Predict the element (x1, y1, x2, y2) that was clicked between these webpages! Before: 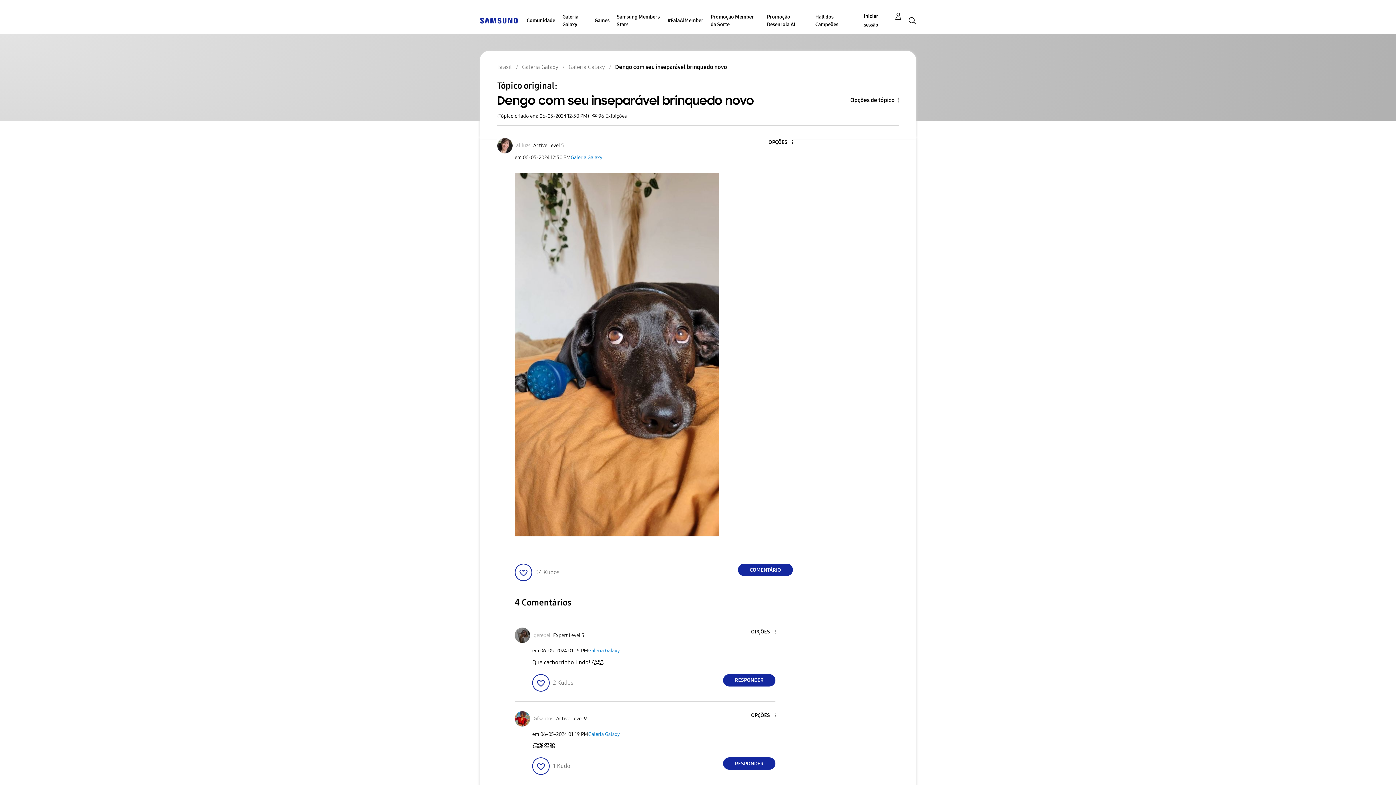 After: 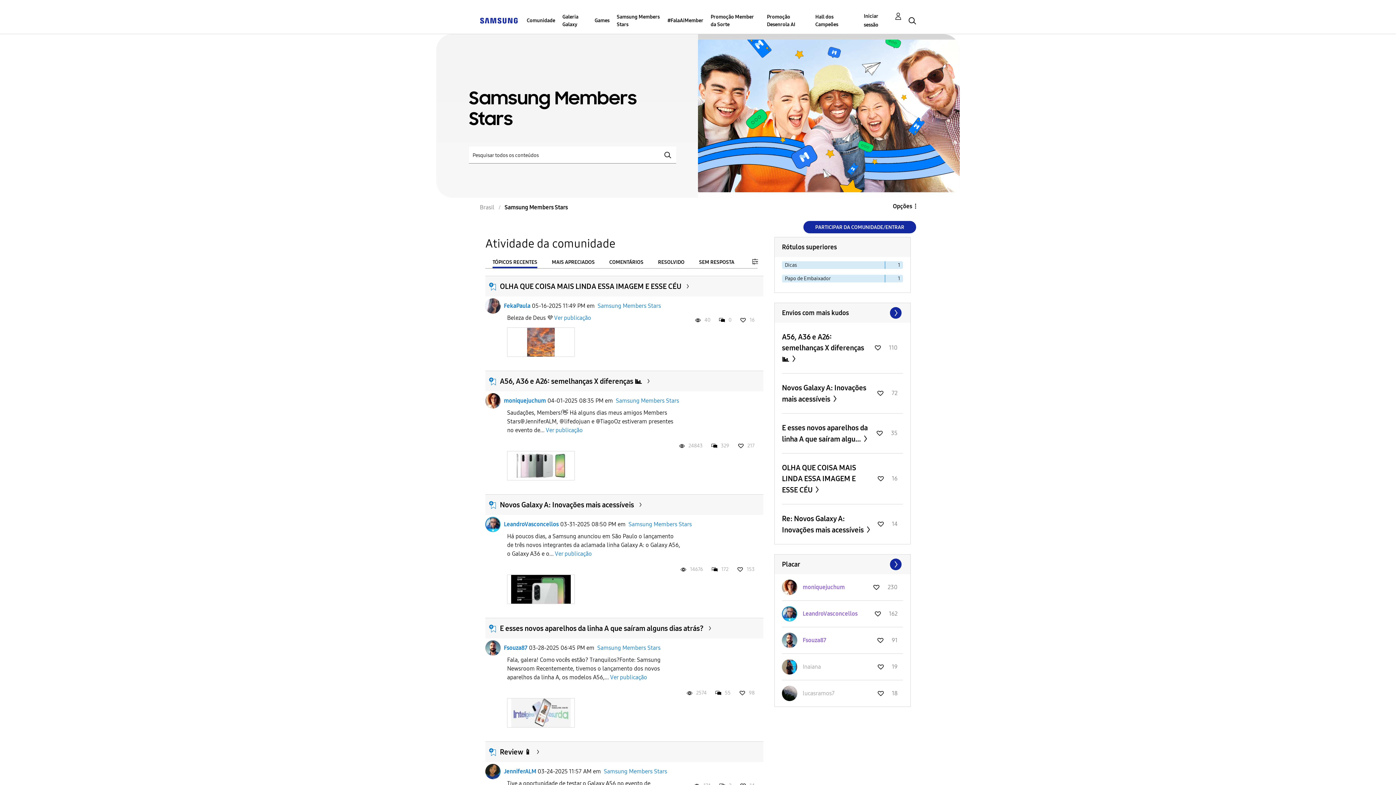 Action: bbox: (616, 7, 660, 33) label: Samsung Members Stars